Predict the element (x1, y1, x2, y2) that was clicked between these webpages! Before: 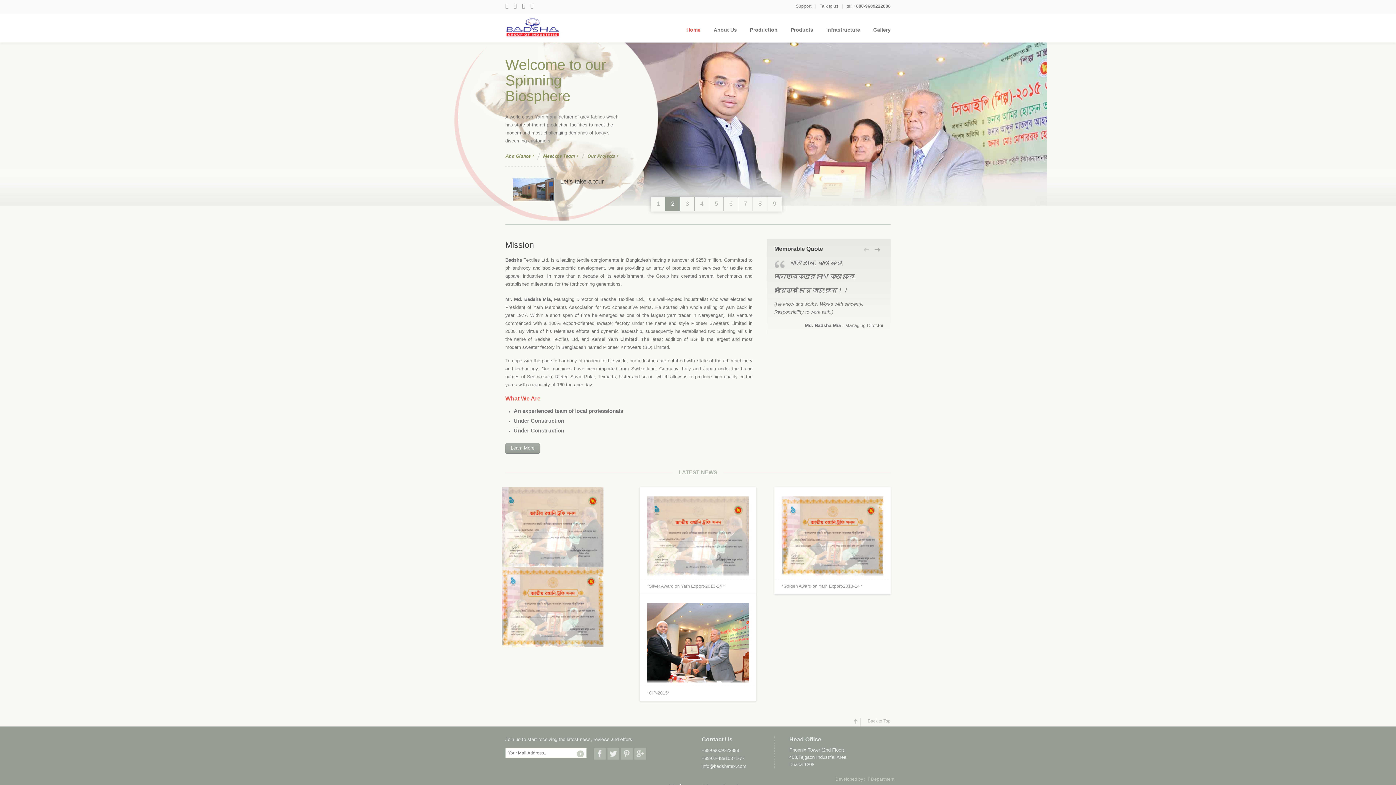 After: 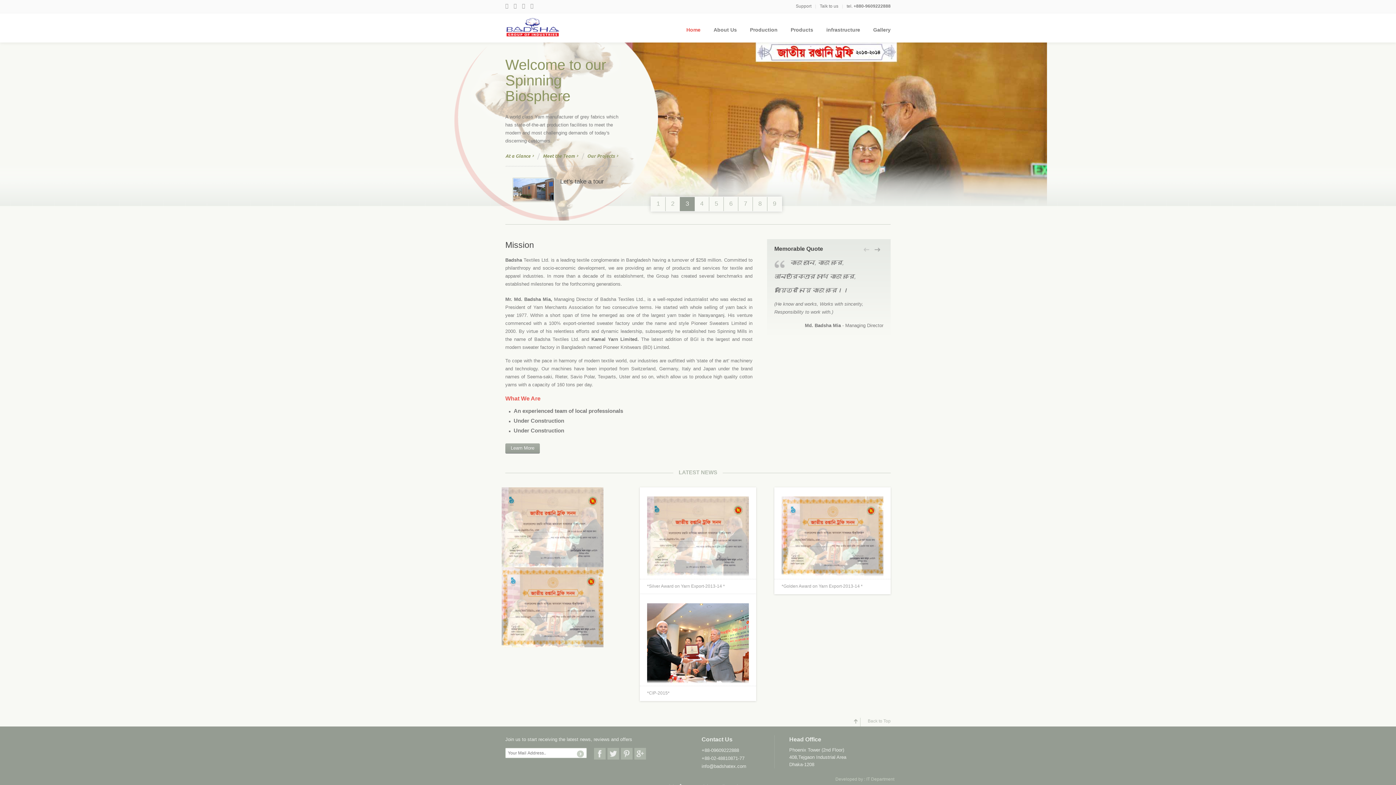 Action: bbox: (505, 17, 560, 37)